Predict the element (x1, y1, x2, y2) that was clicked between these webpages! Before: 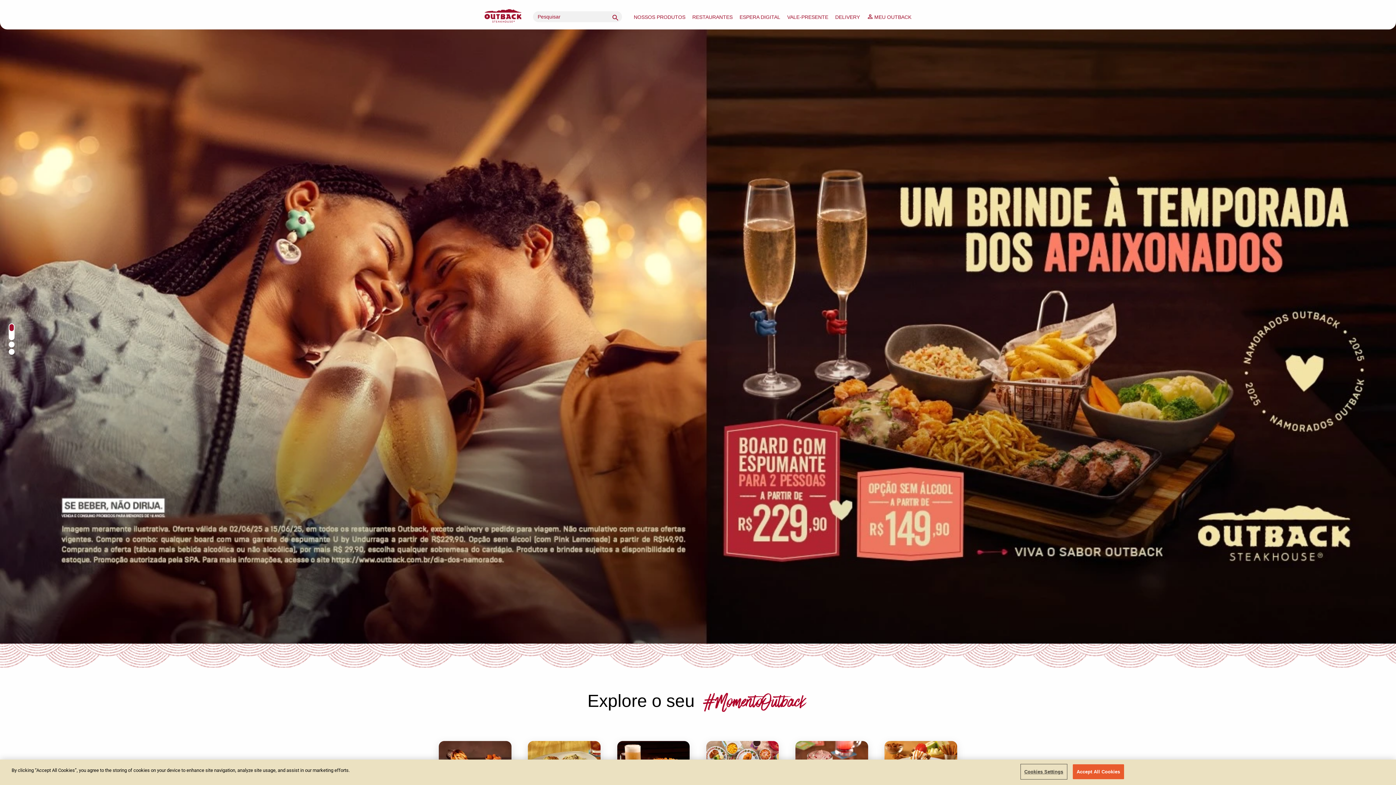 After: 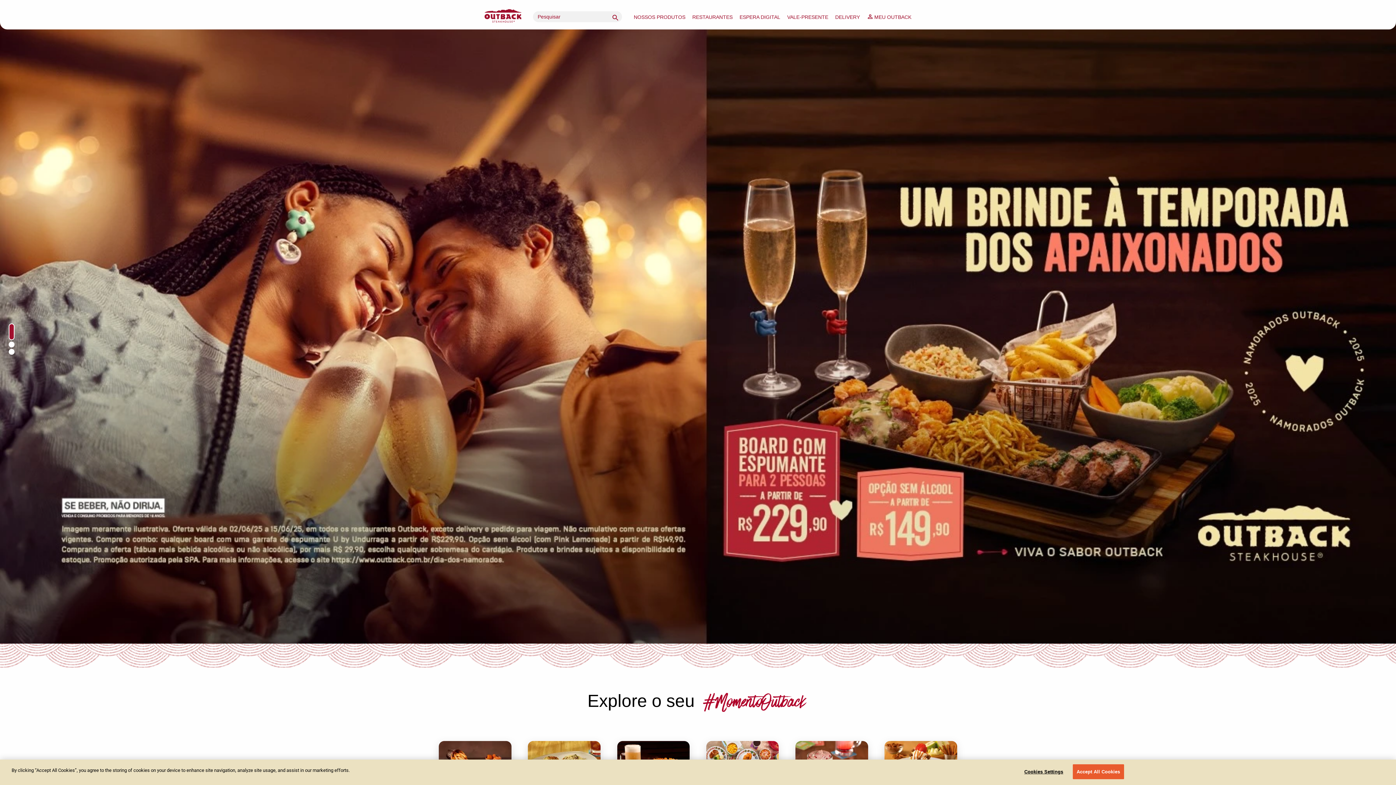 Action: label: 1 of 3 bbox: (8, 323, 14, 340)